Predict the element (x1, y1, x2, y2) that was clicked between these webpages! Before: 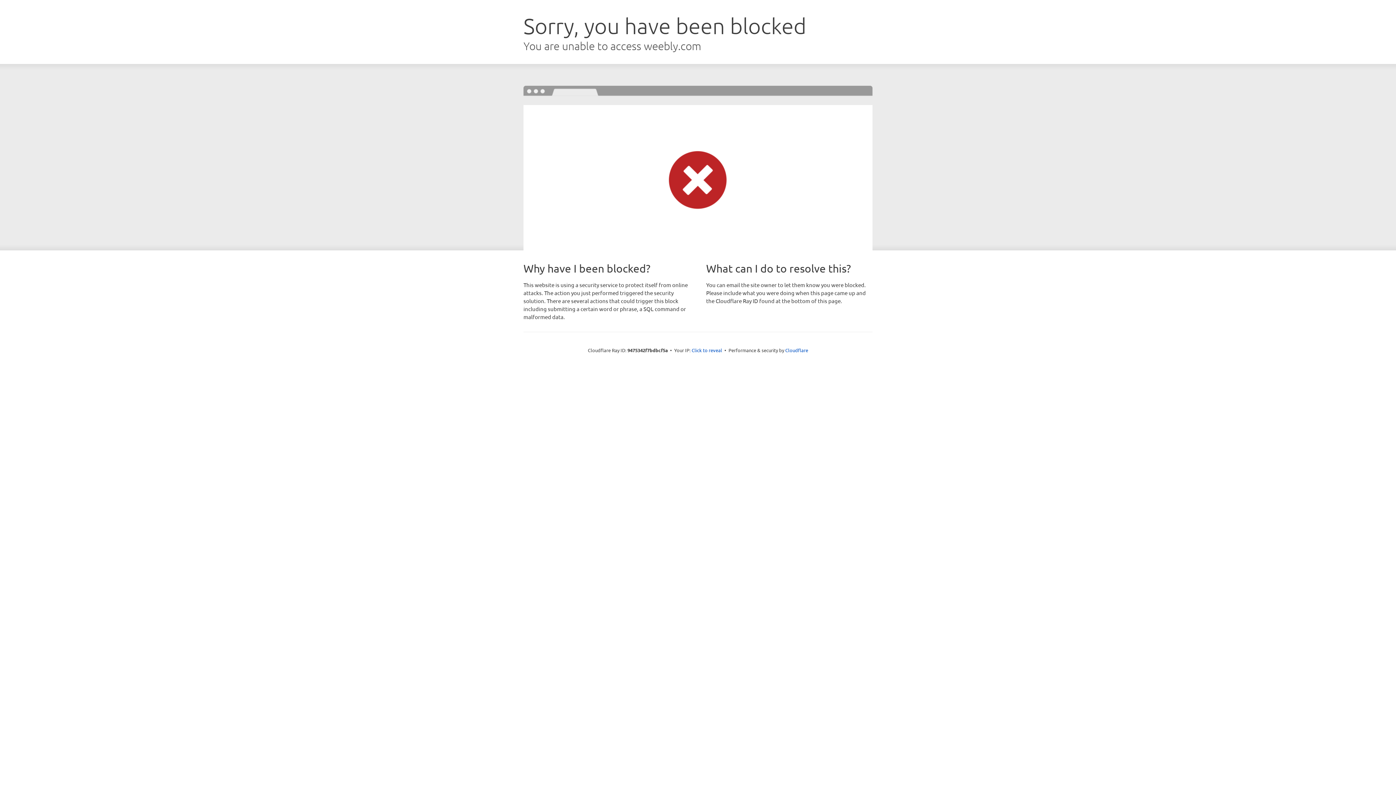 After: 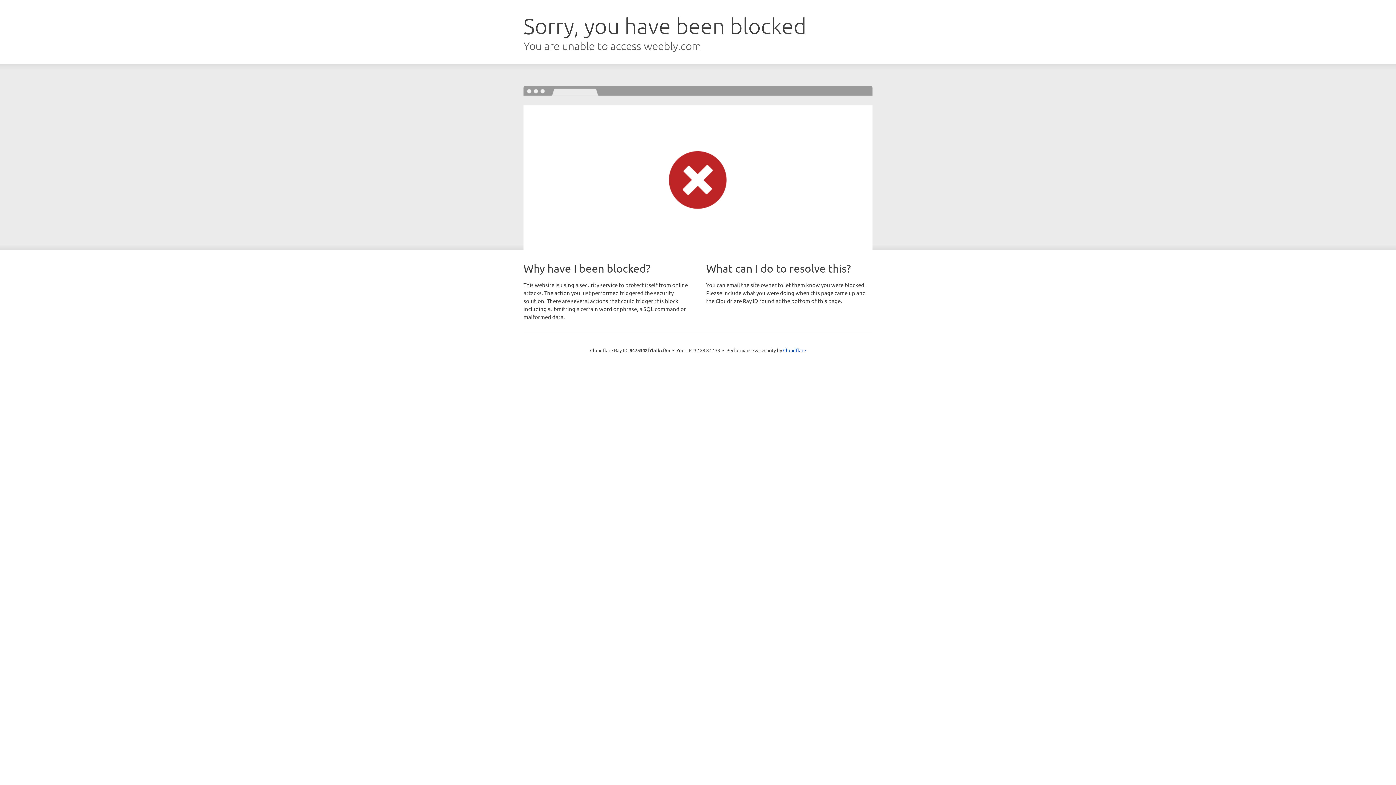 Action: bbox: (691, 346, 722, 353) label: Click to reveal